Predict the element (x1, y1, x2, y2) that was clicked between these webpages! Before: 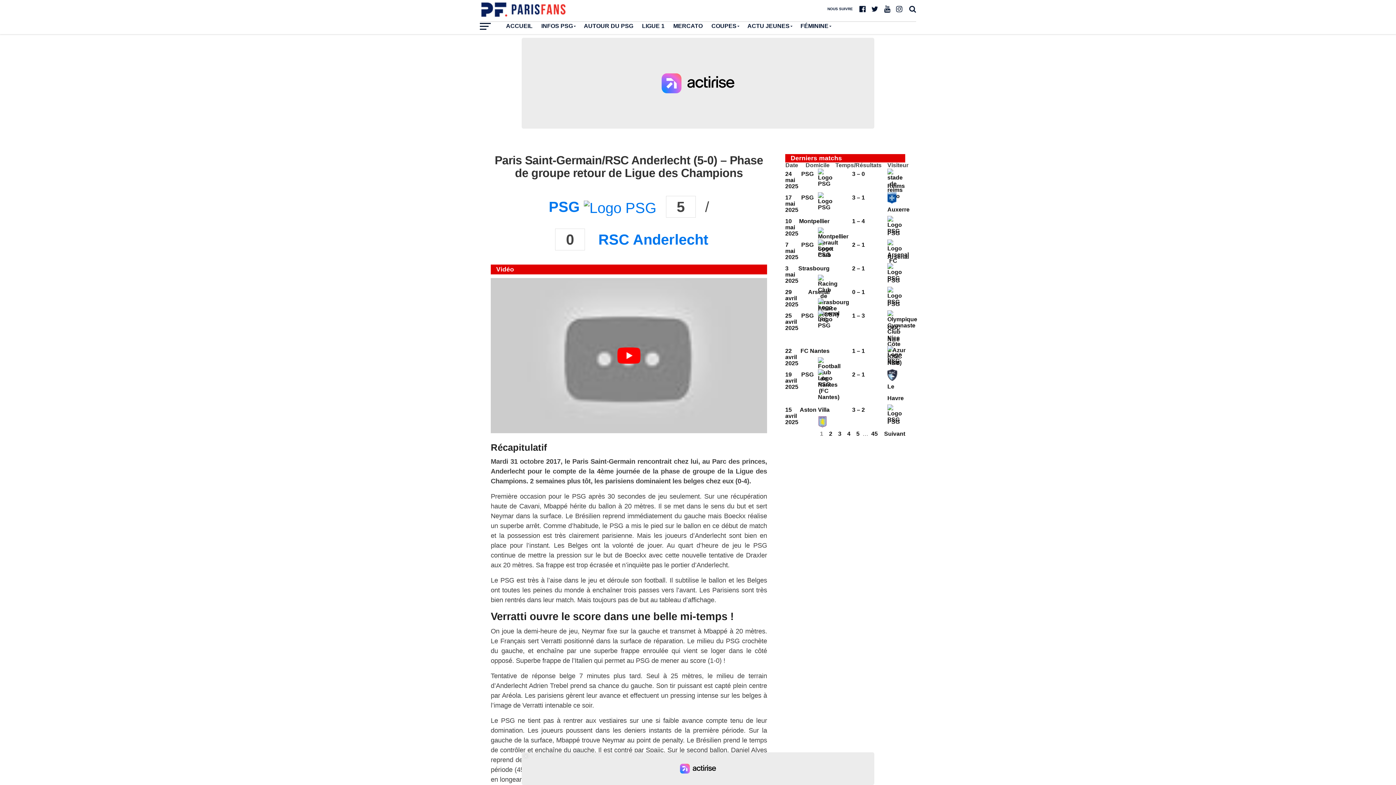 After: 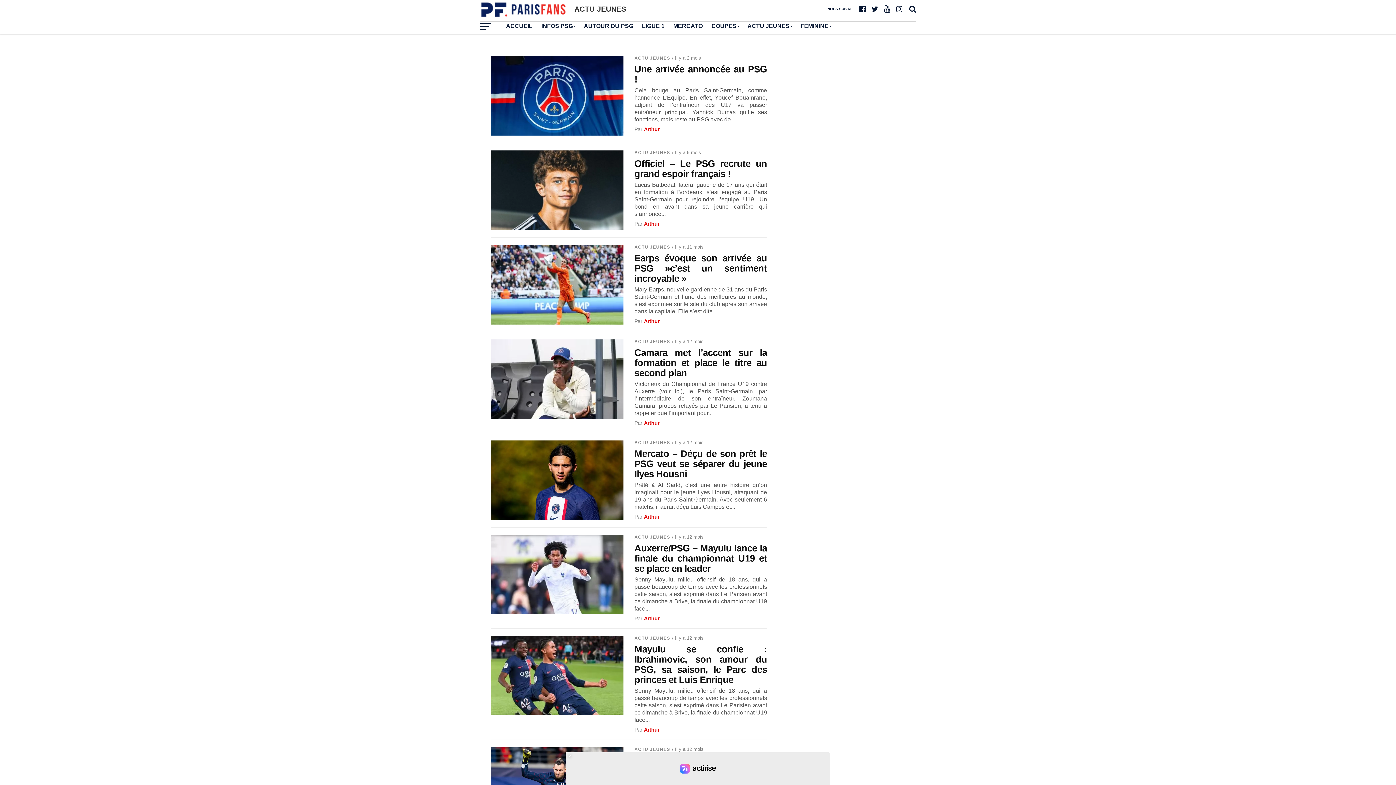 Action: label: ACTU JEUNES bbox: (743, 18, 796, 34)